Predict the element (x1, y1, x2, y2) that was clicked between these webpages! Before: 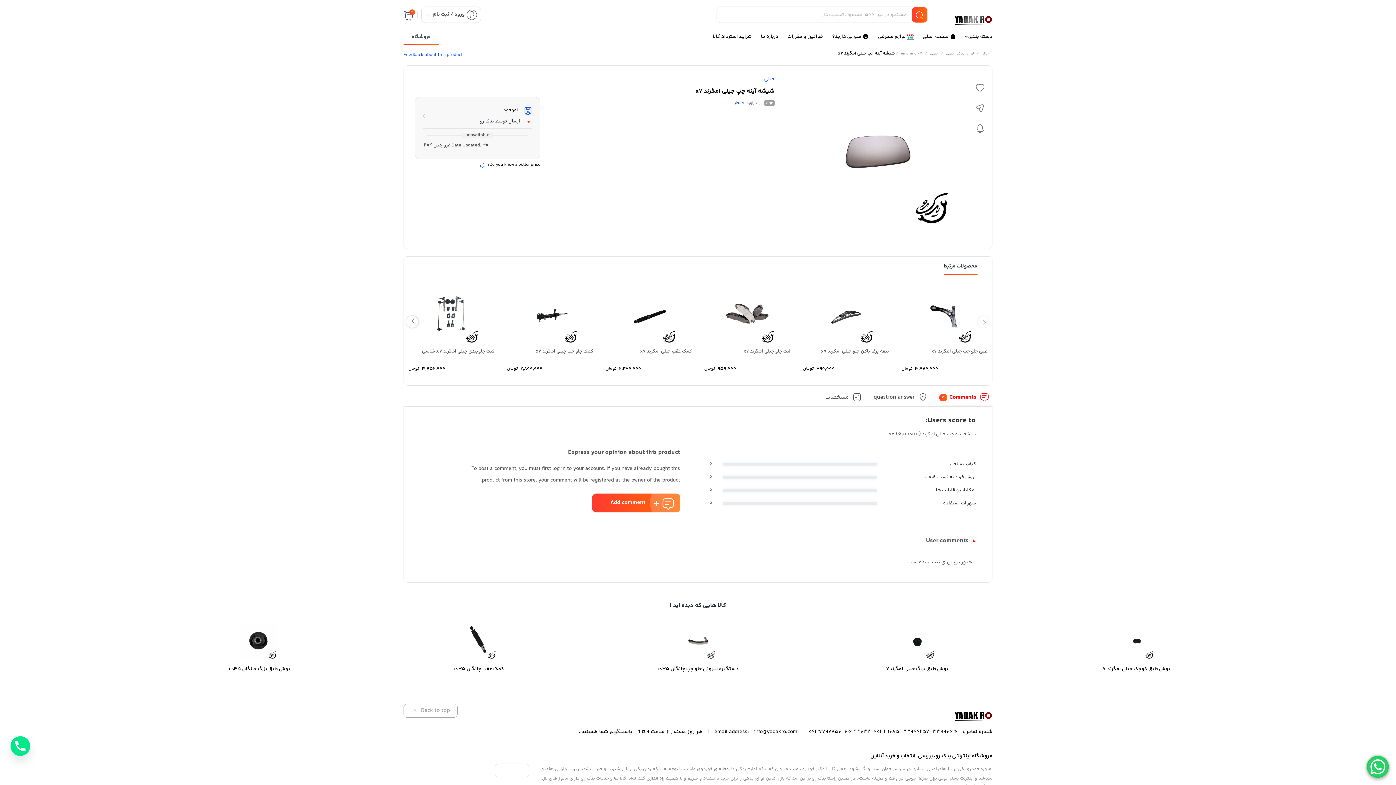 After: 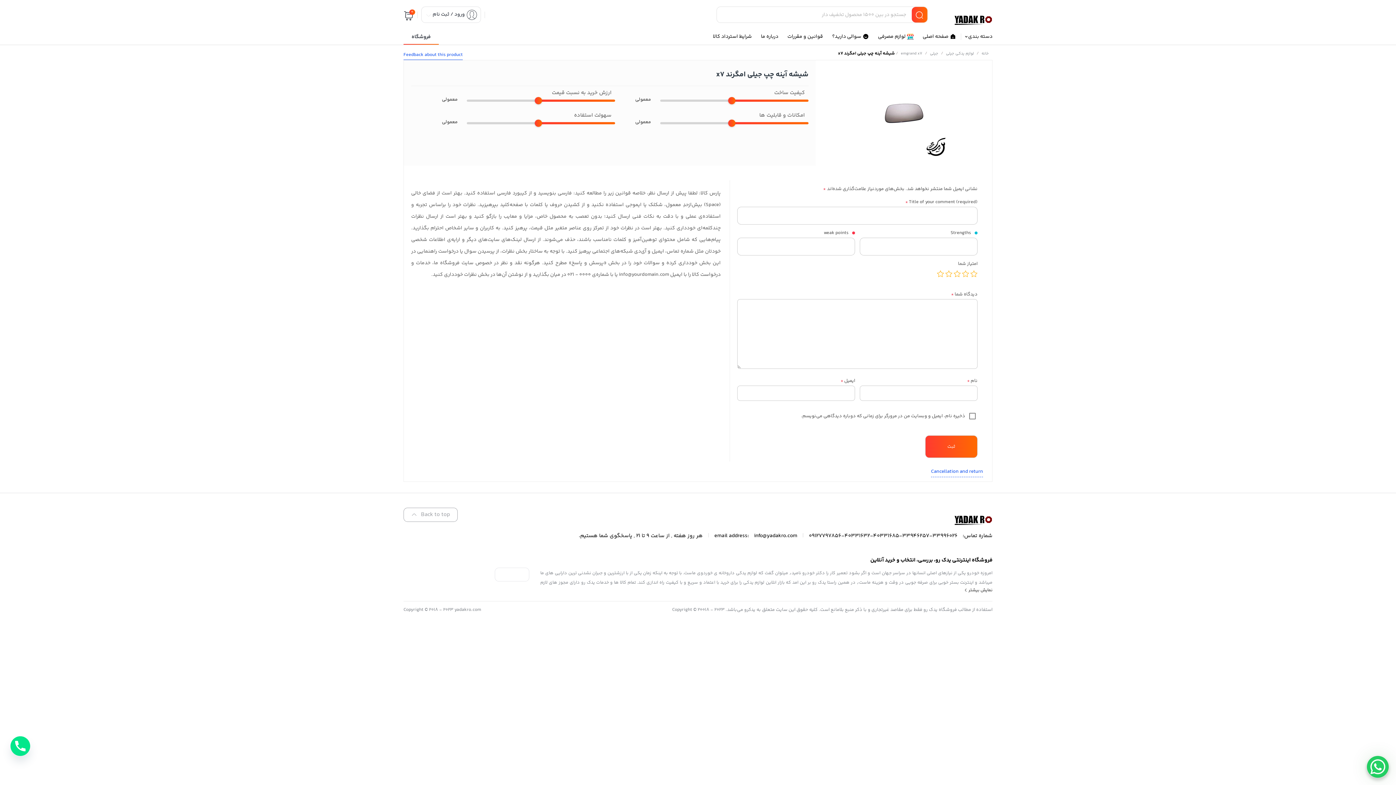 Action: bbox: (592, 493, 680, 512) label: Add comment